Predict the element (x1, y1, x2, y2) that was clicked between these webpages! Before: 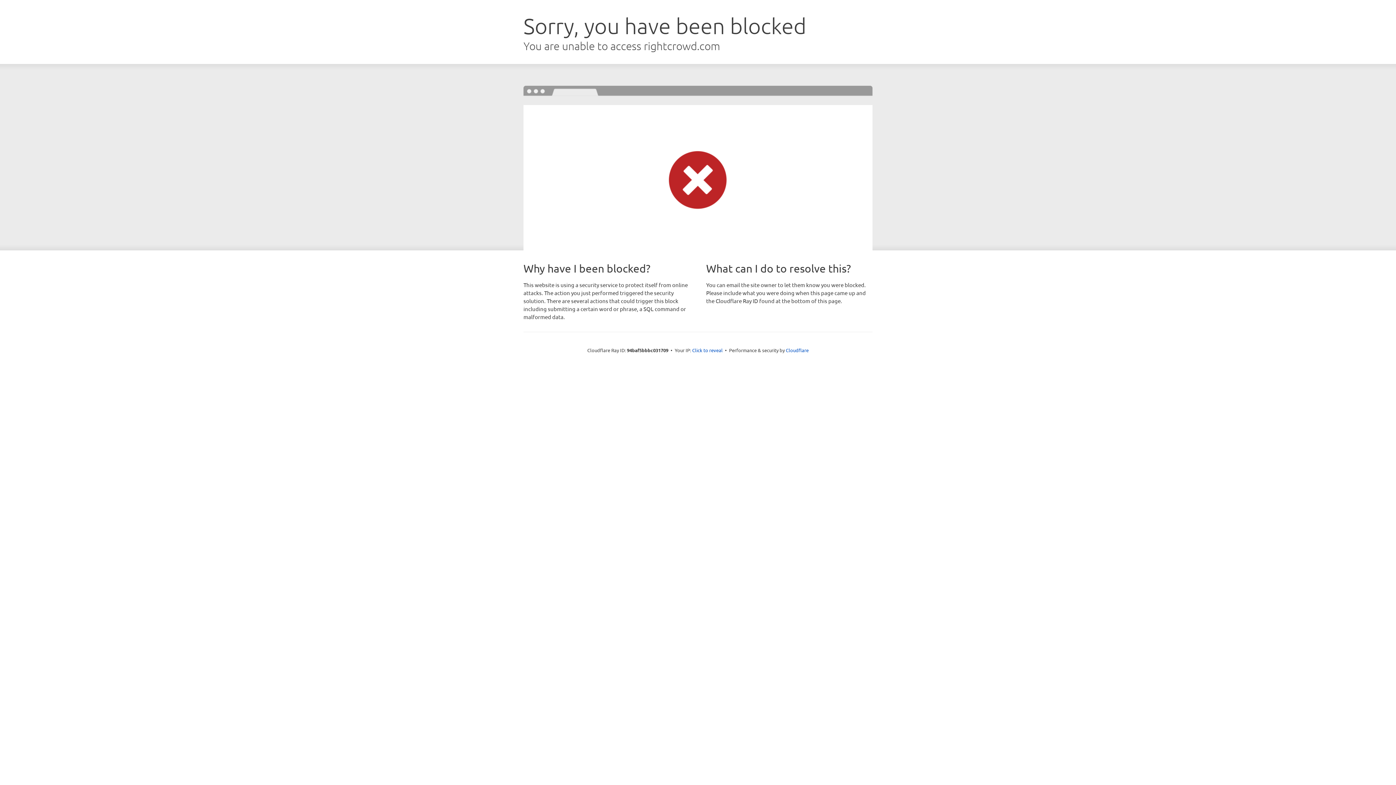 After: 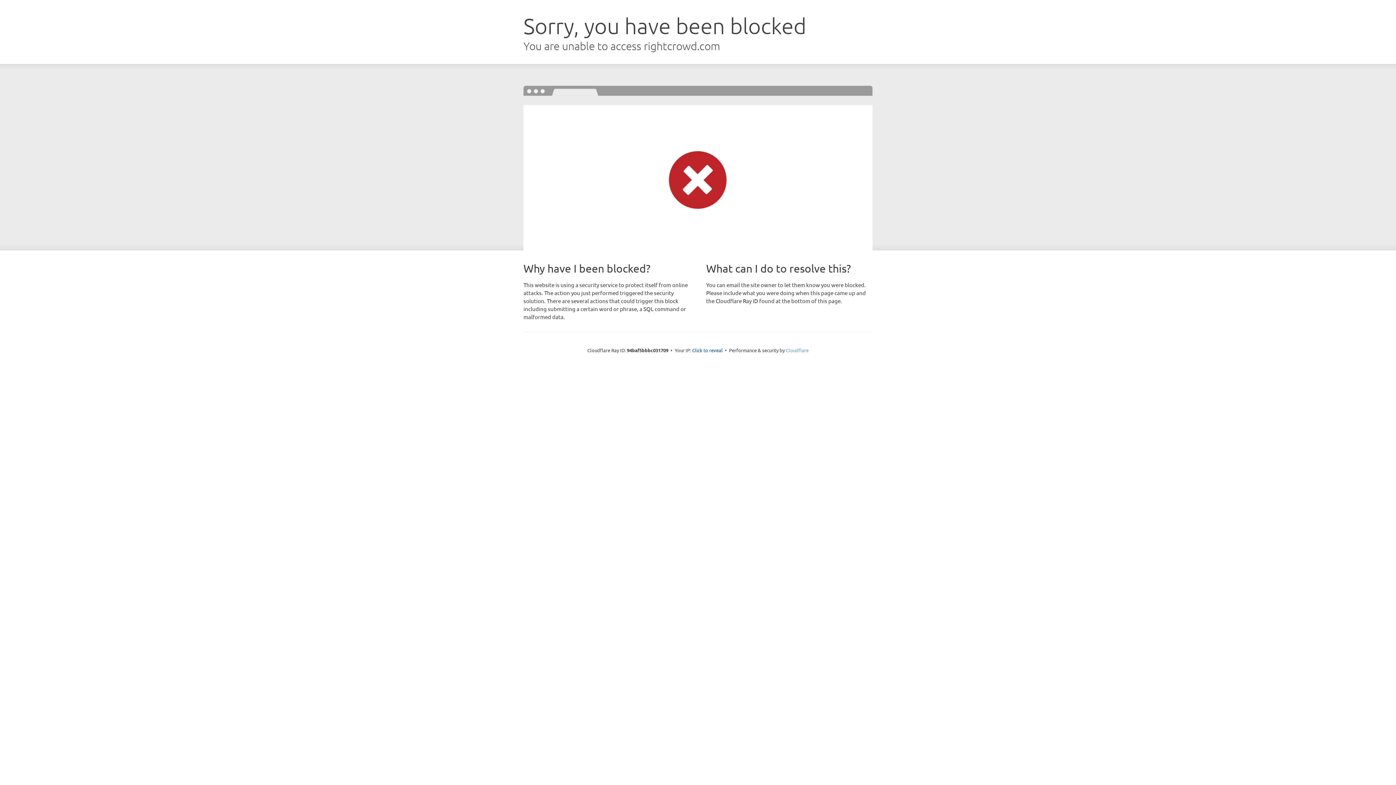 Action: label: Cloudflare bbox: (786, 347, 808, 353)